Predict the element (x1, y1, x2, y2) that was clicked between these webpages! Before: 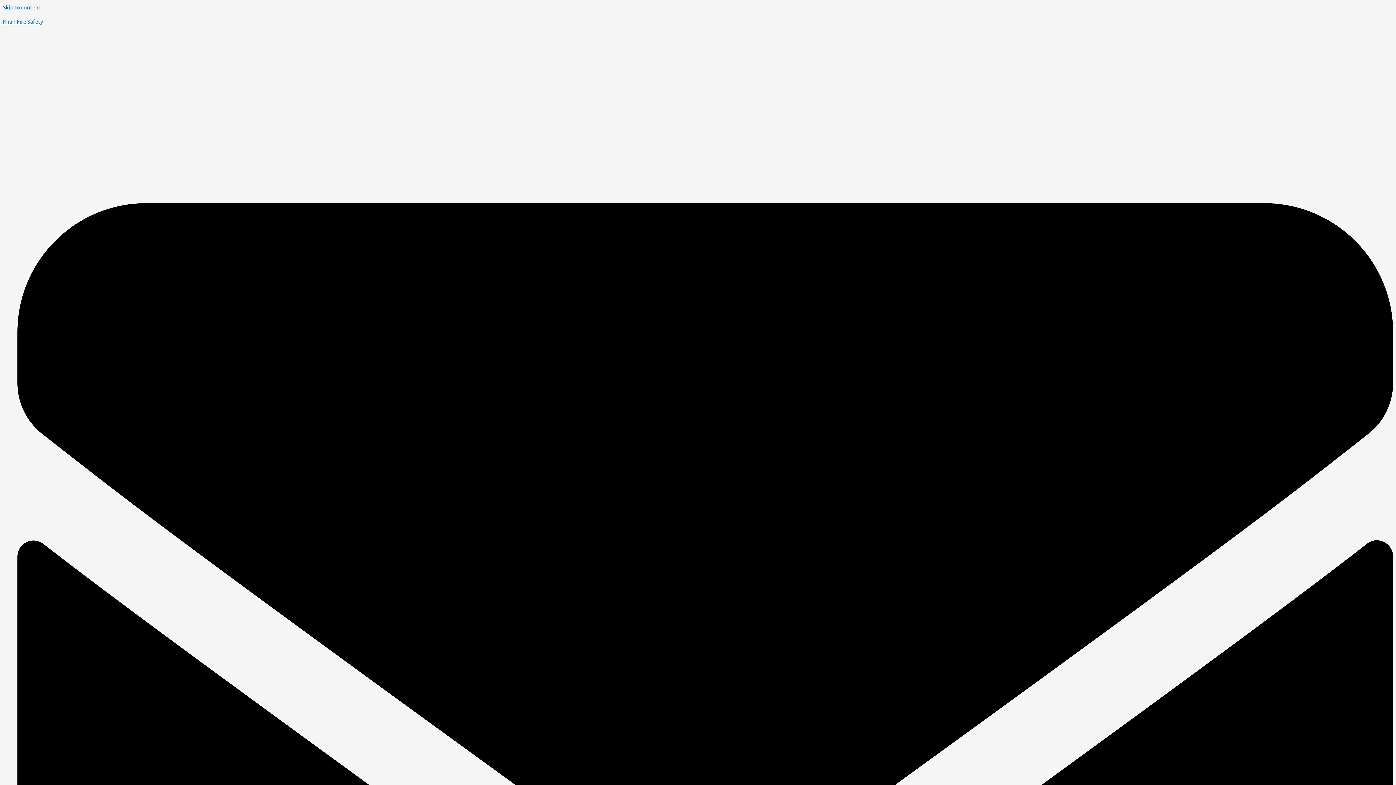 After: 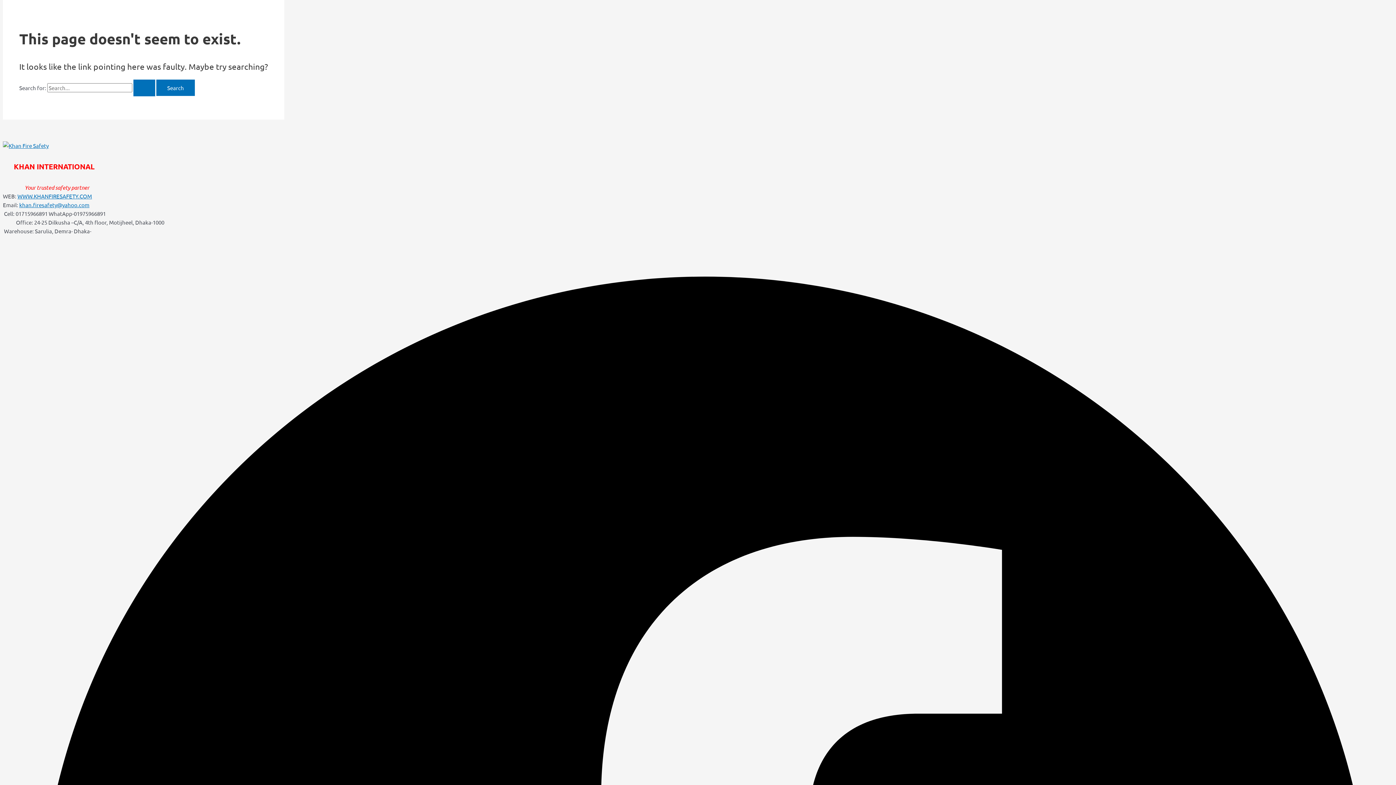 Action: bbox: (2, 3, 40, 10) label: Skip to content